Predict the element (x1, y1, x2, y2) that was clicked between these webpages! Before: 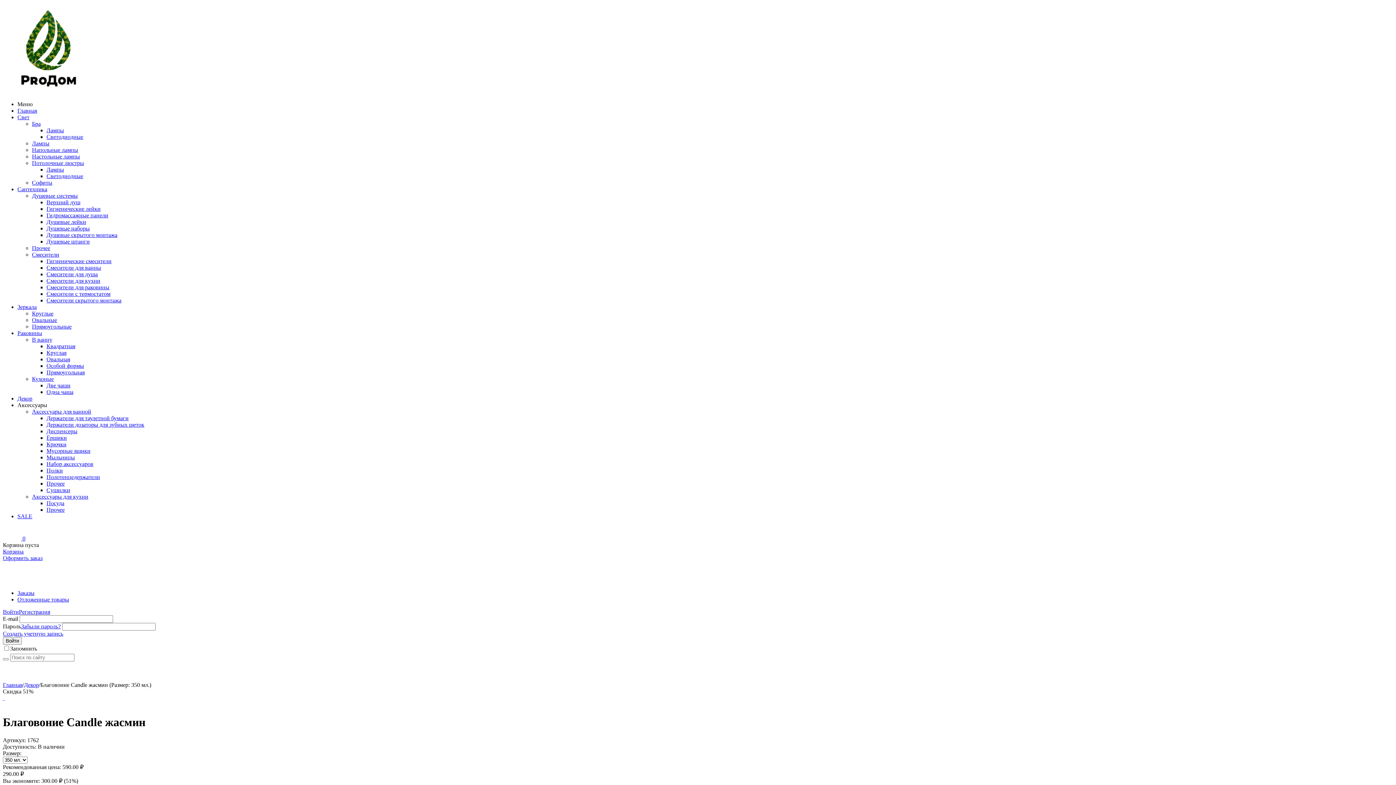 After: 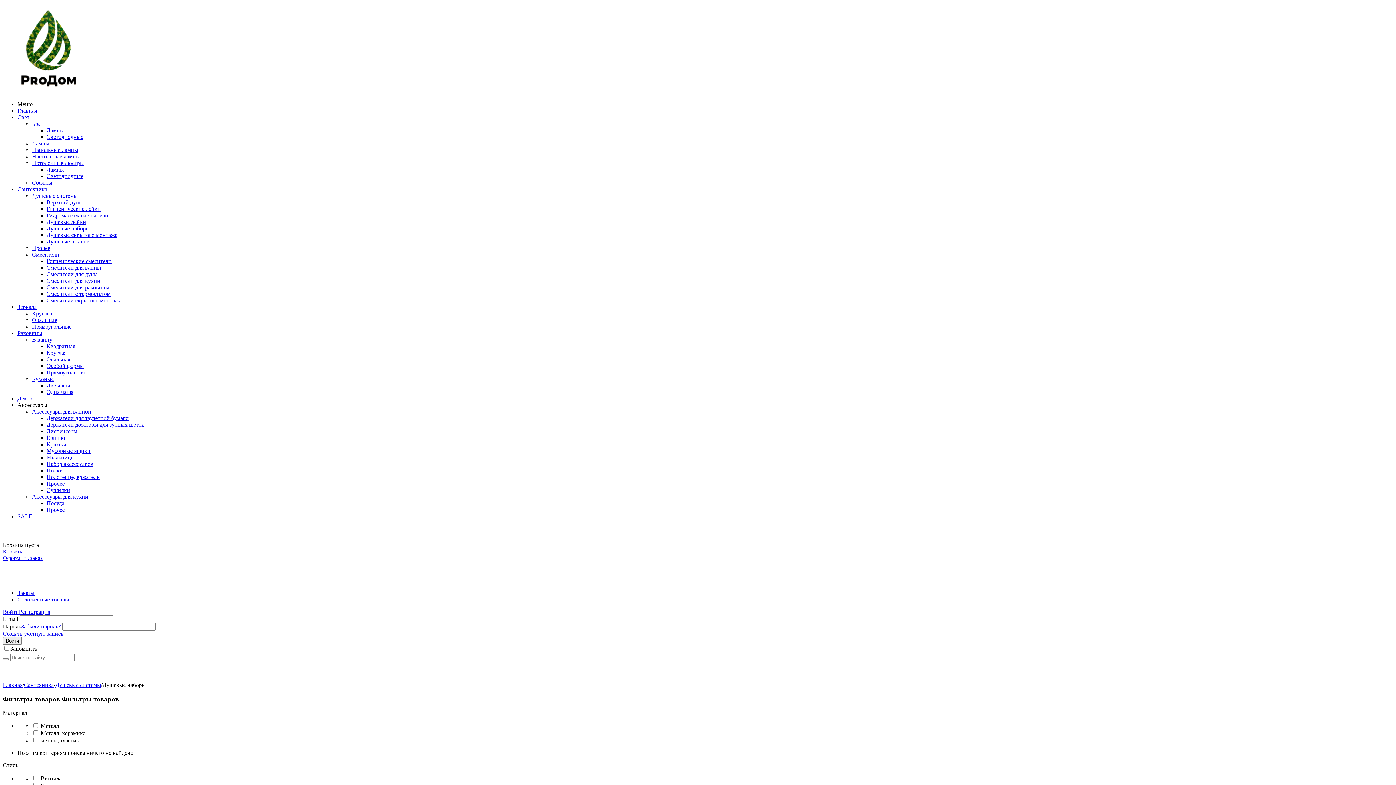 Action: bbox: (46, 225, 89, 231) label: Душевые наборы